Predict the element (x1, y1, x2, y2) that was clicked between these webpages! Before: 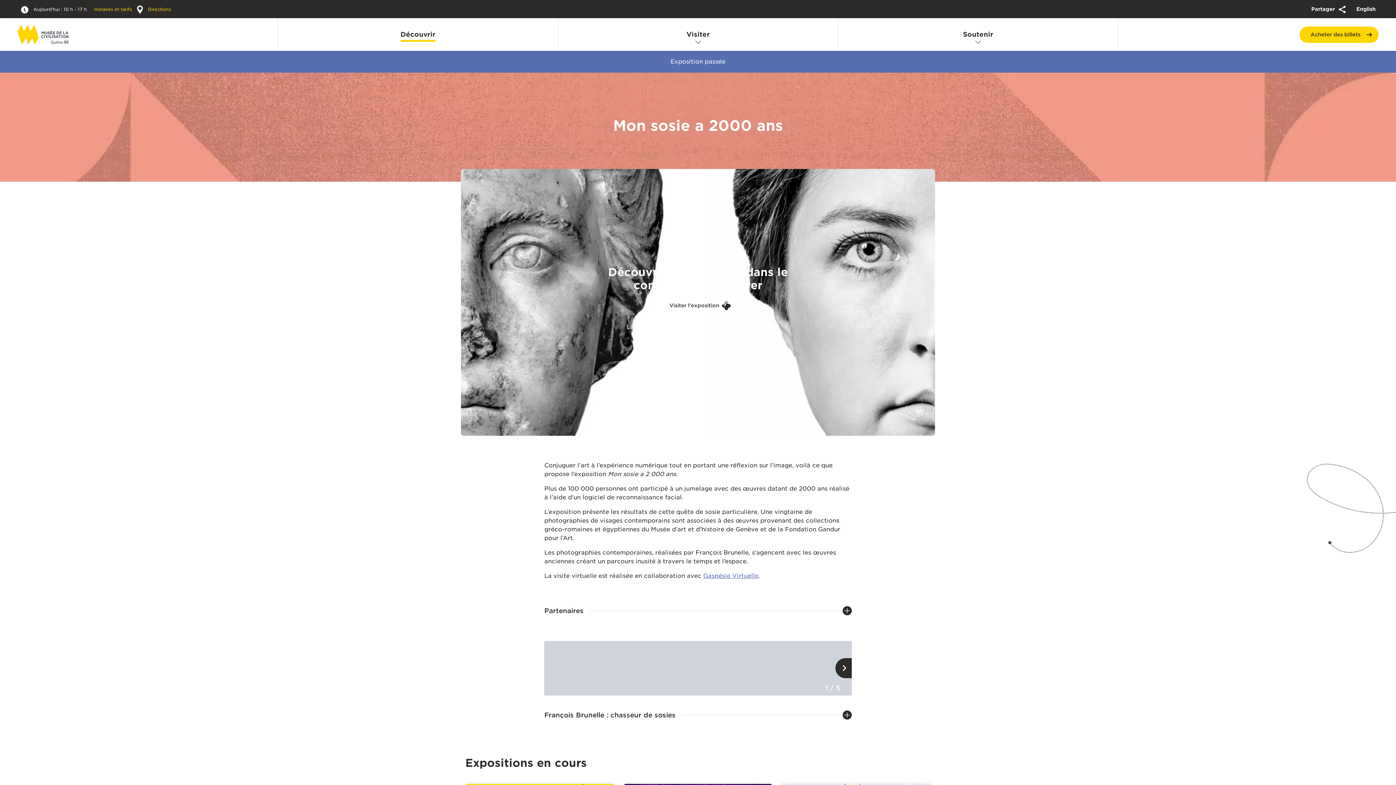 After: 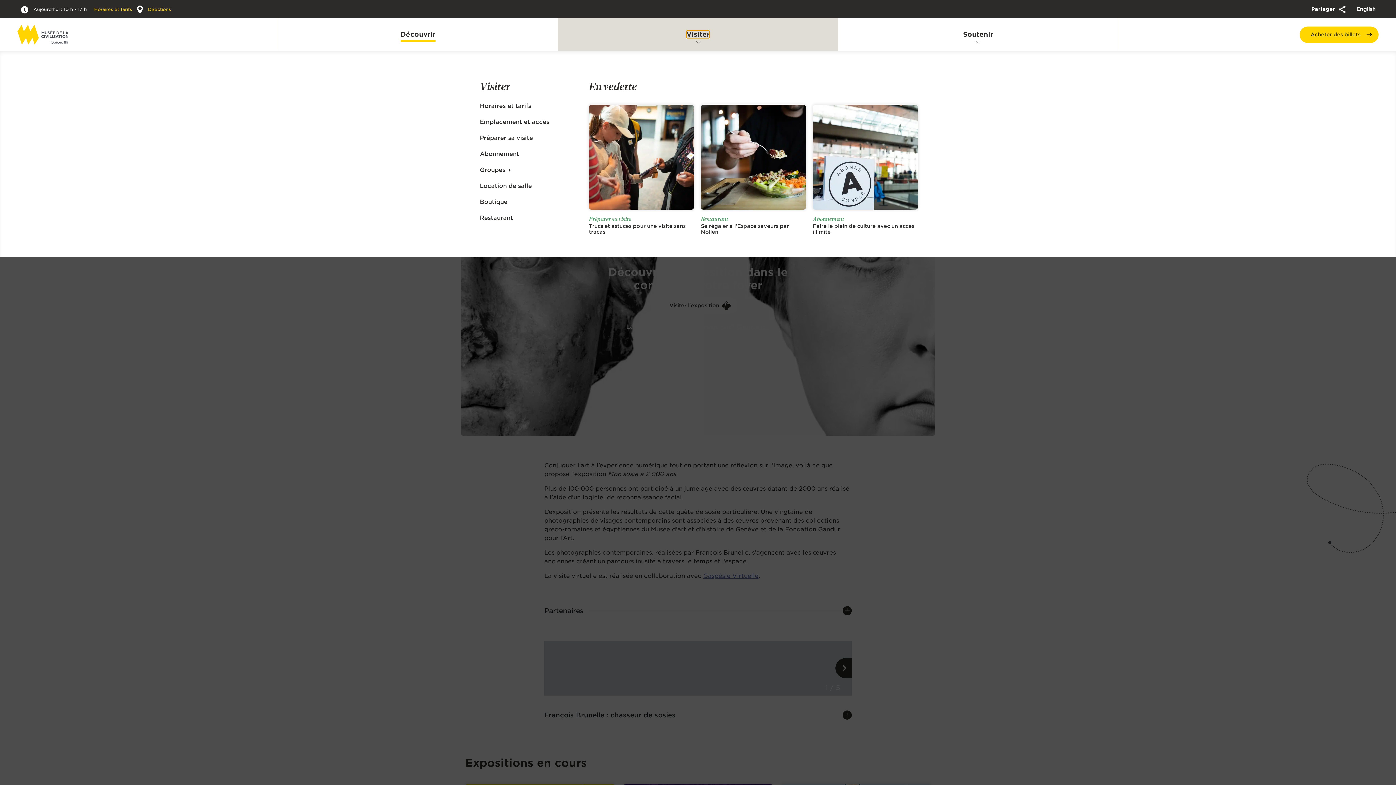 Action: label: Visiter bbox: (686, 30, 709, 38)